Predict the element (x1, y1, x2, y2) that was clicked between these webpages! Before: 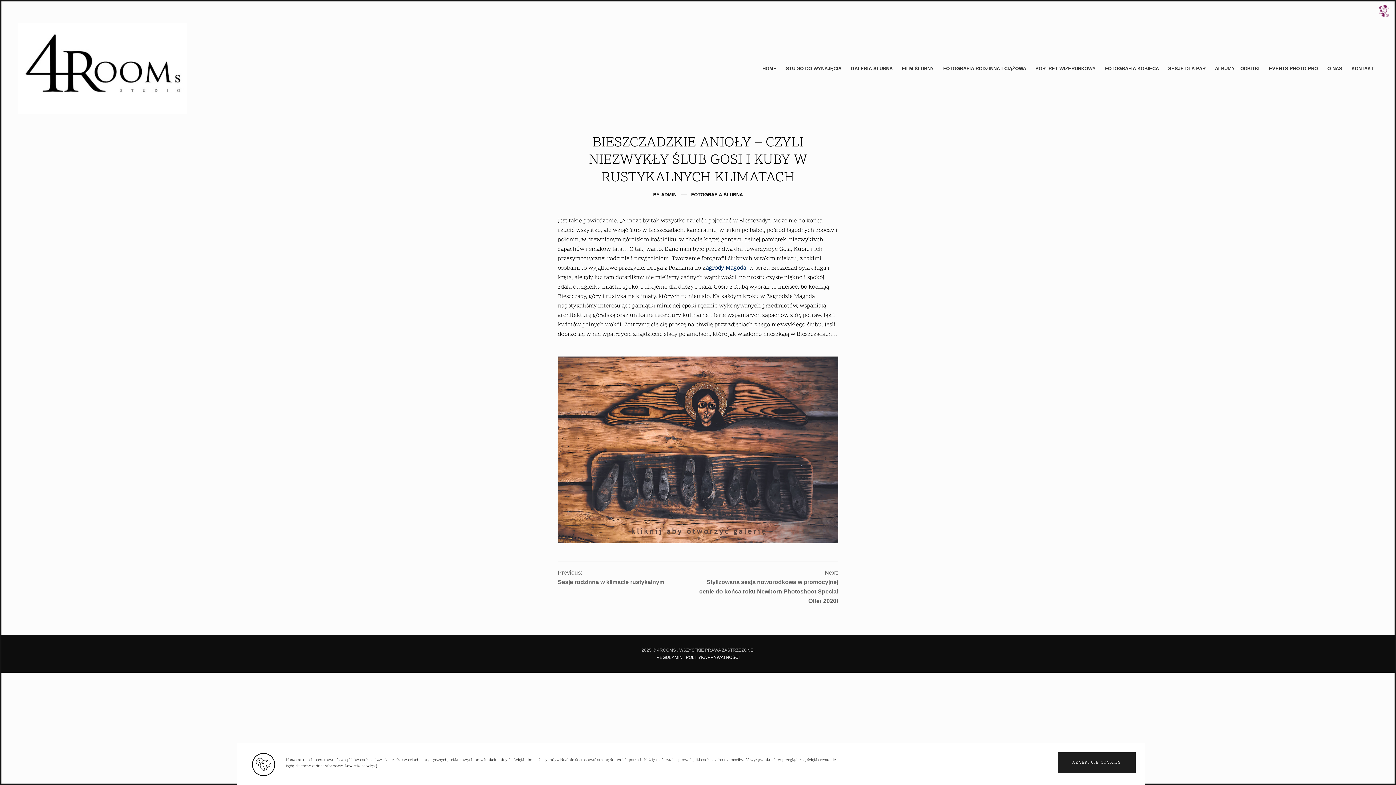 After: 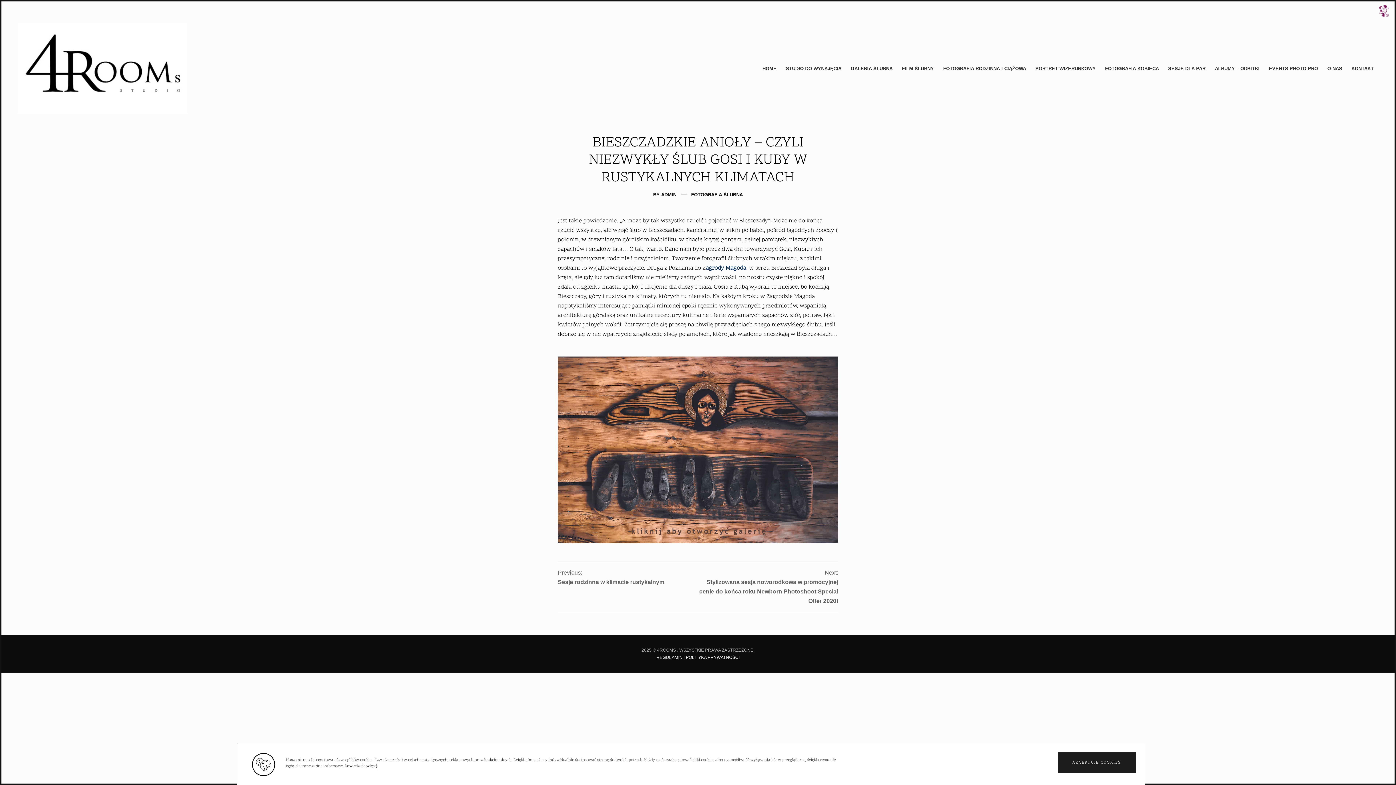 Action: bbox: (558, 356, 838, 543)